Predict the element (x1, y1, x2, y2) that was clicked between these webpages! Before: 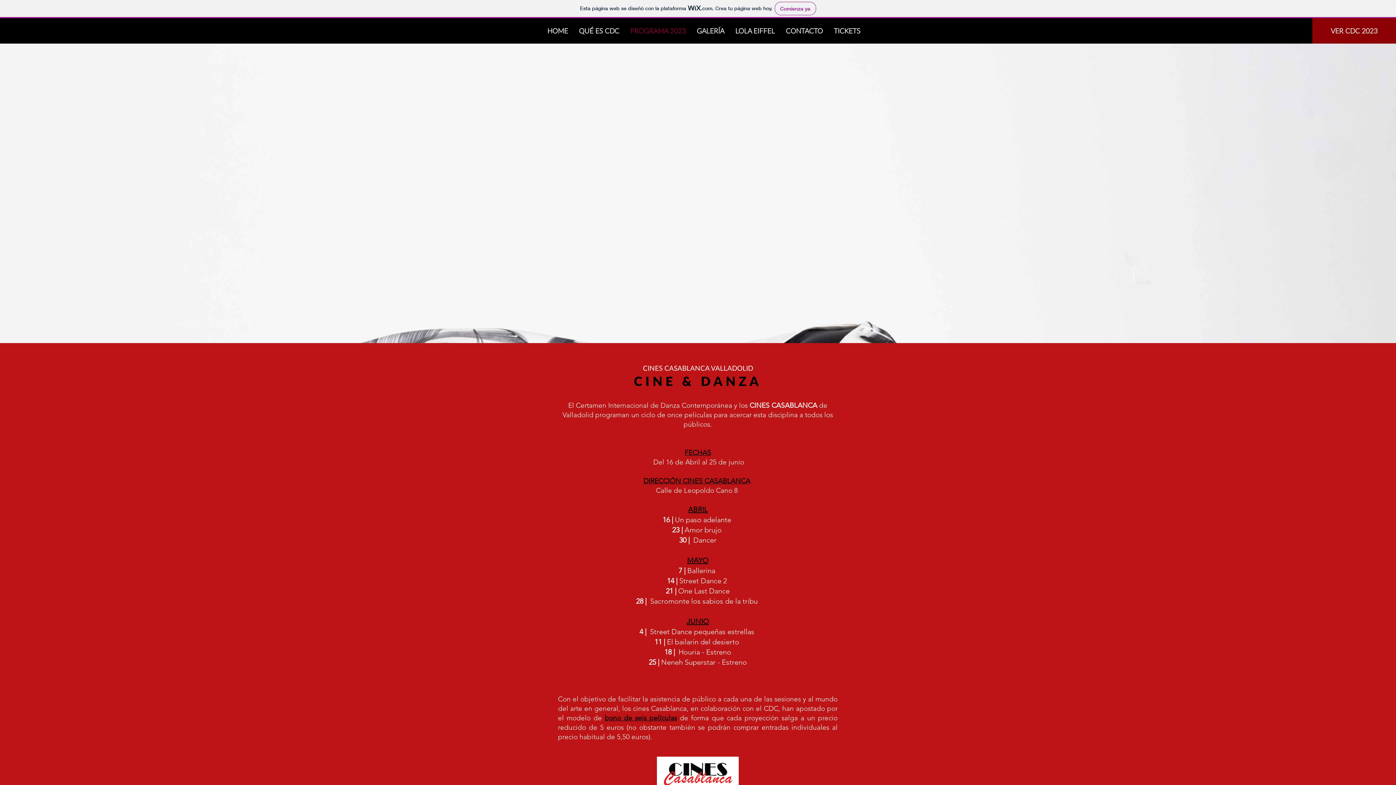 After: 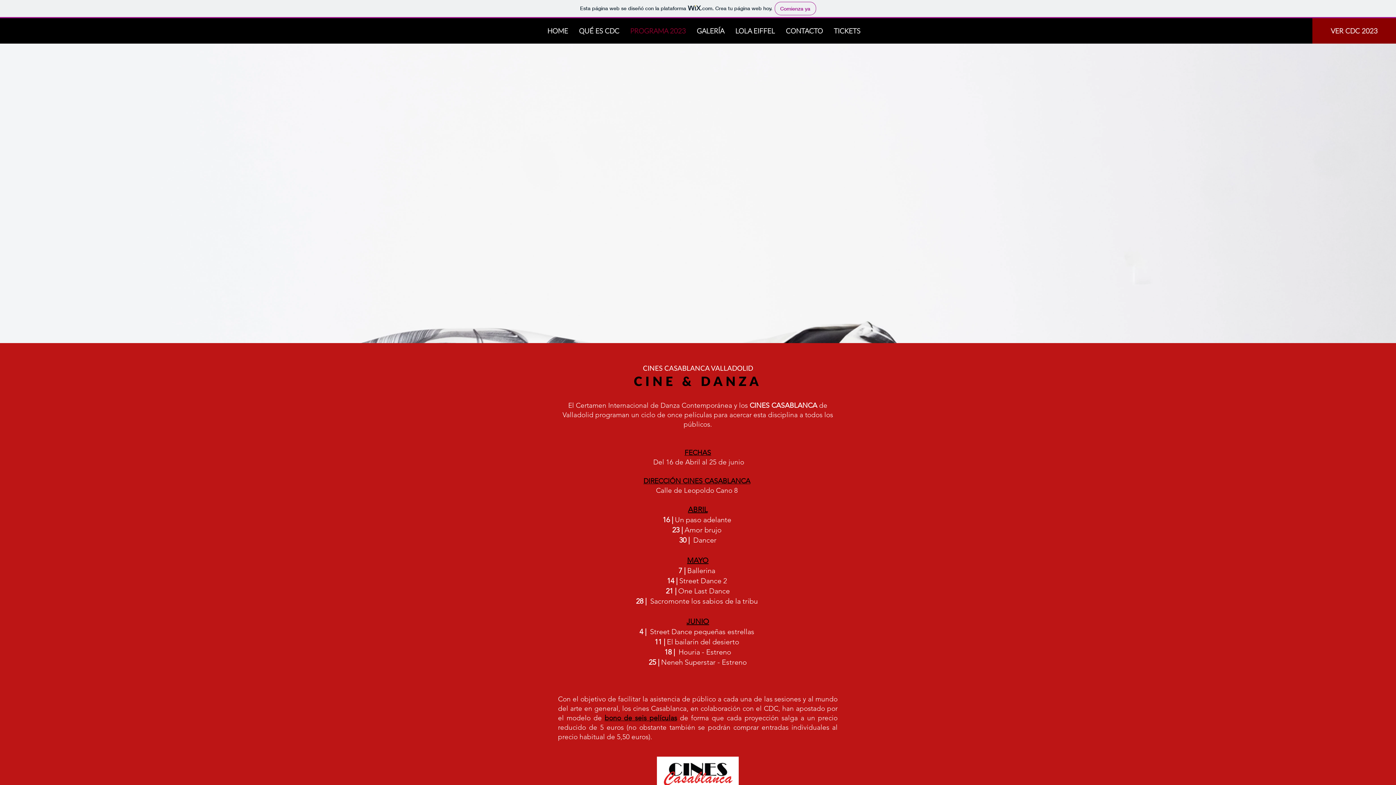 Action: bbox: (1312, 18, 1396, 43) label: VER CDC 2023